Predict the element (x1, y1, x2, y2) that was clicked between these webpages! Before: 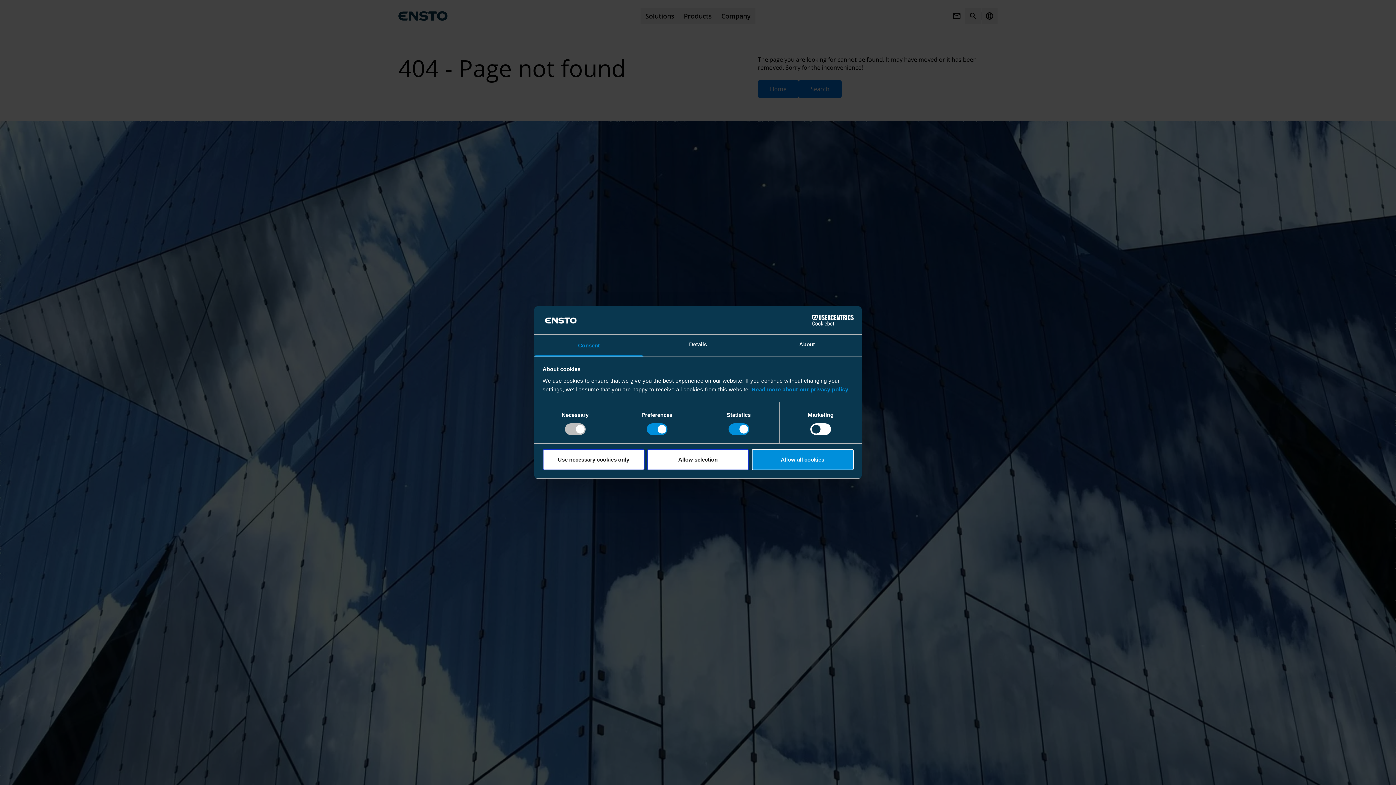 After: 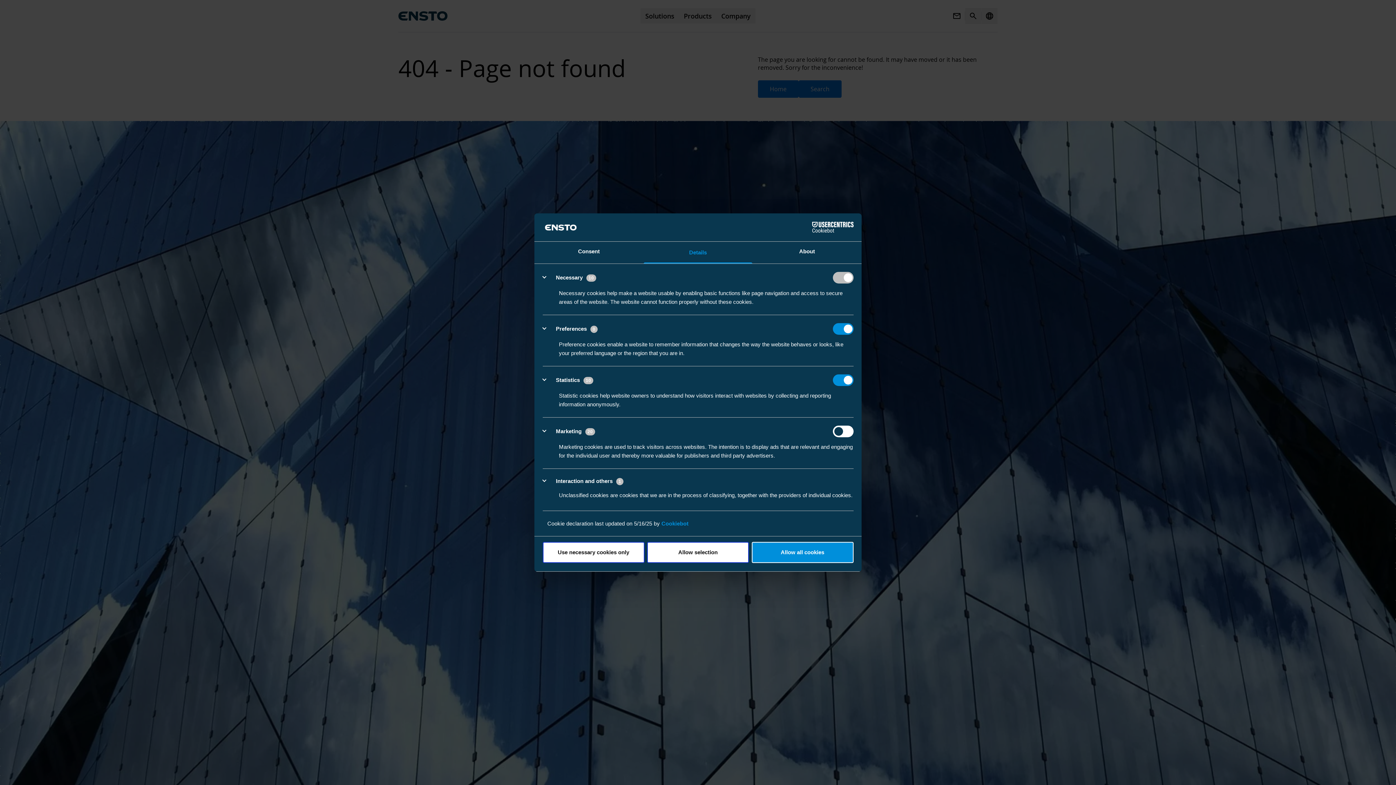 Action: bbox: (643, 334, 752, 356) label: Details